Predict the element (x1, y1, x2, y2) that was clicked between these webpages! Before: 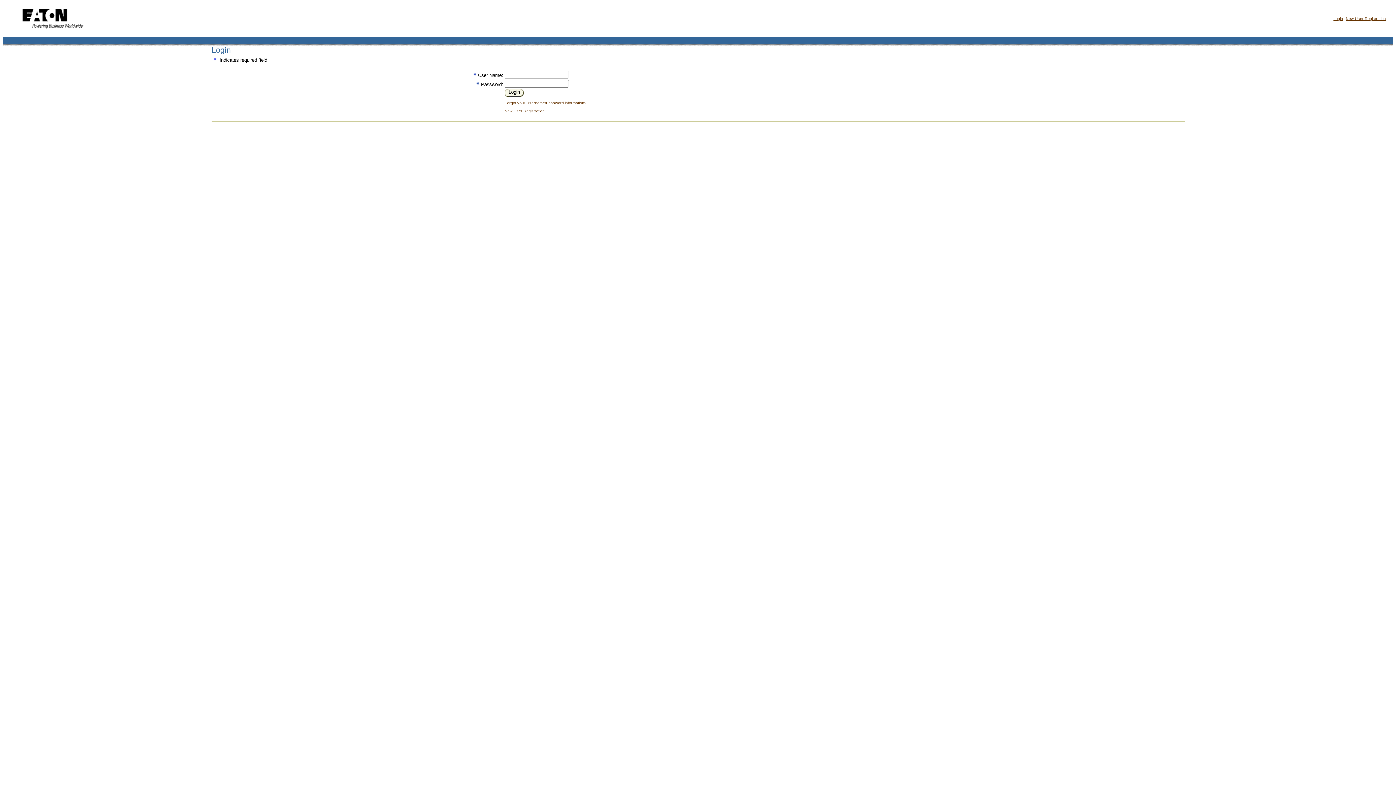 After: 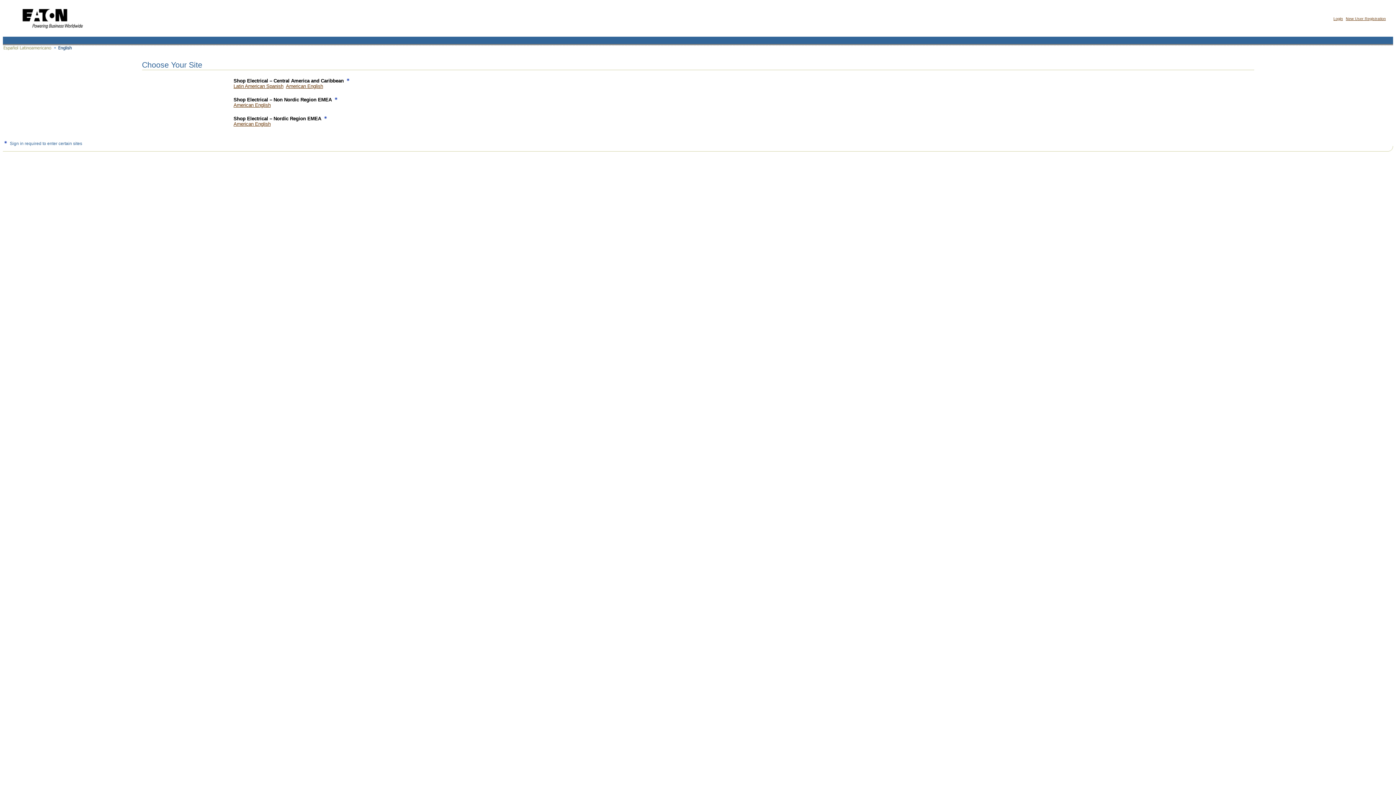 Action: bbox: (14, 31, 89, 36)